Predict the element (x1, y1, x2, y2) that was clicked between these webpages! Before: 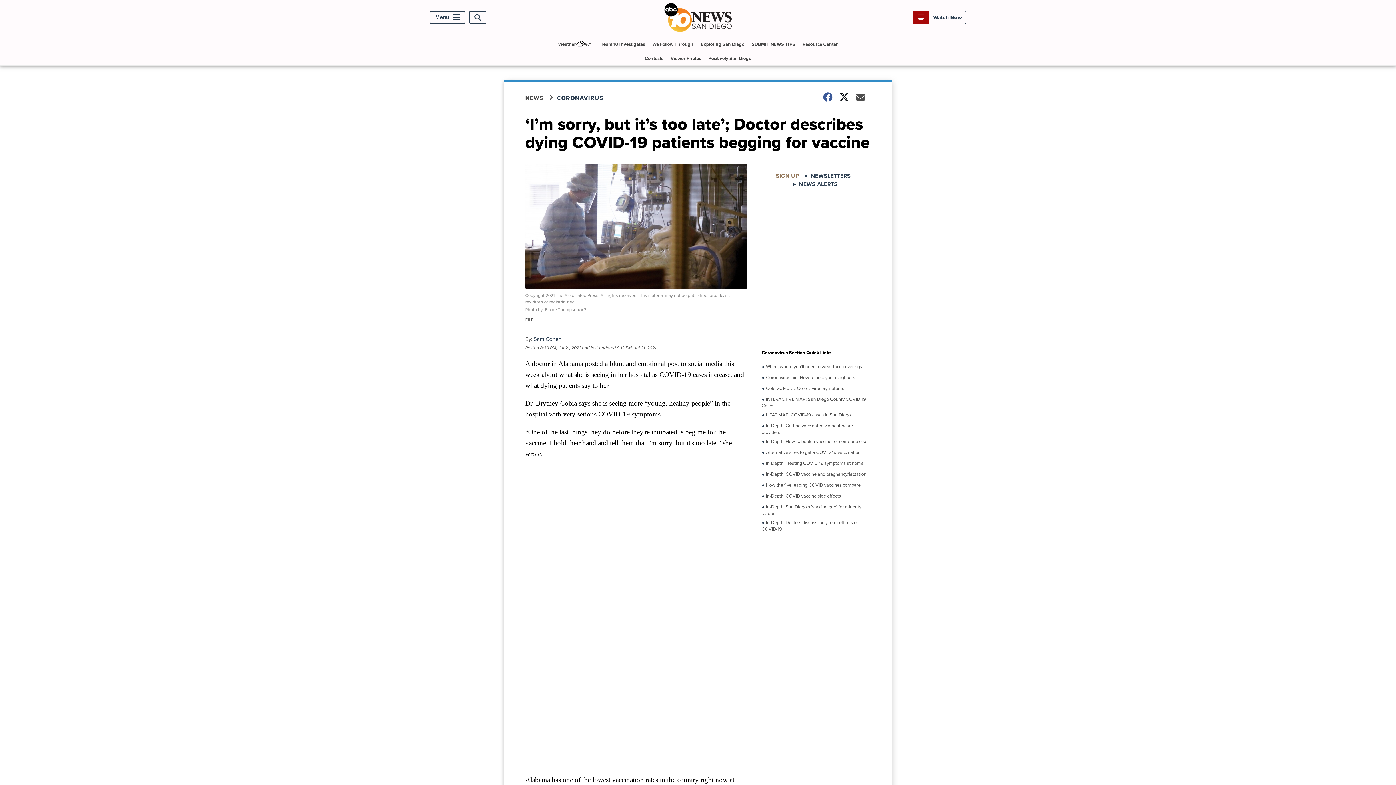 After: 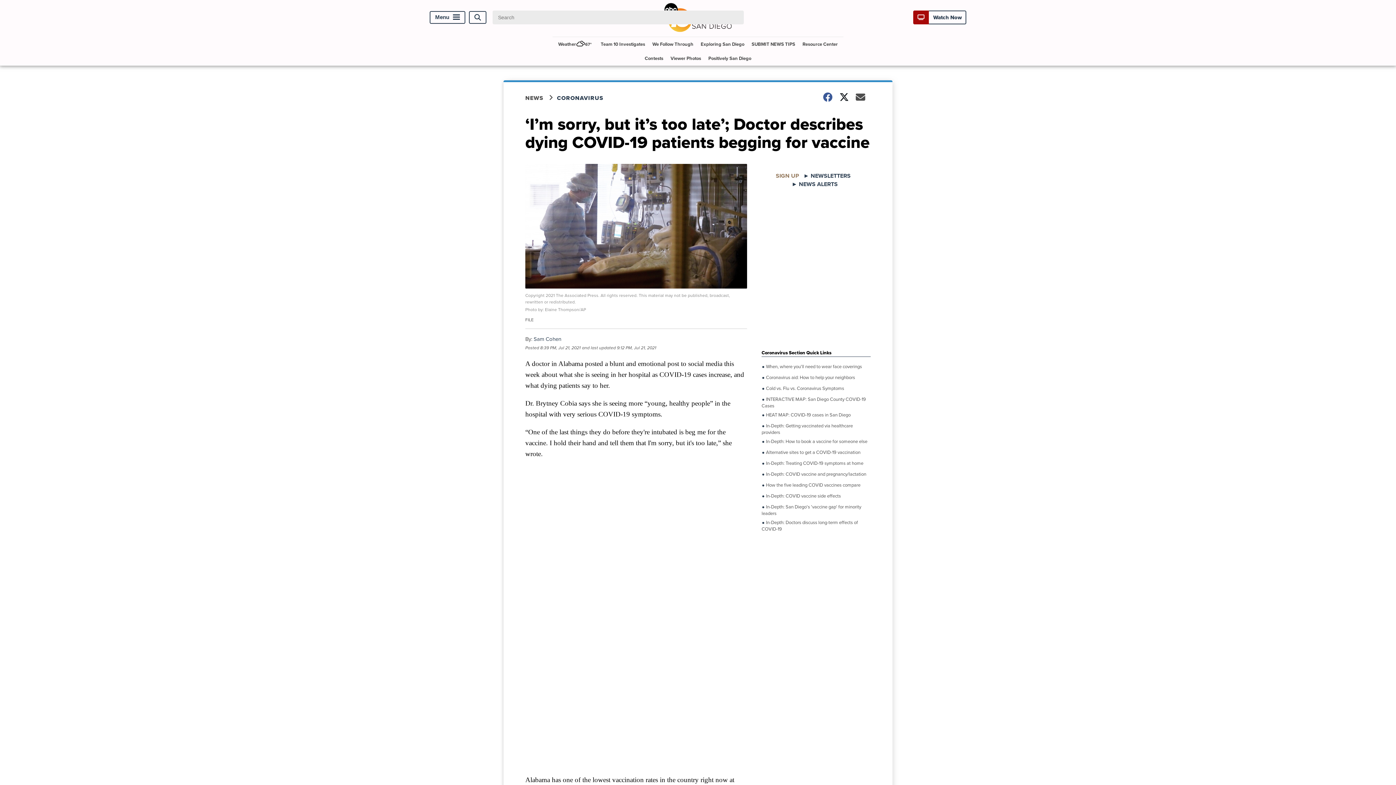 Action: bbox: (469, 11, 486, 23) label: Open Search